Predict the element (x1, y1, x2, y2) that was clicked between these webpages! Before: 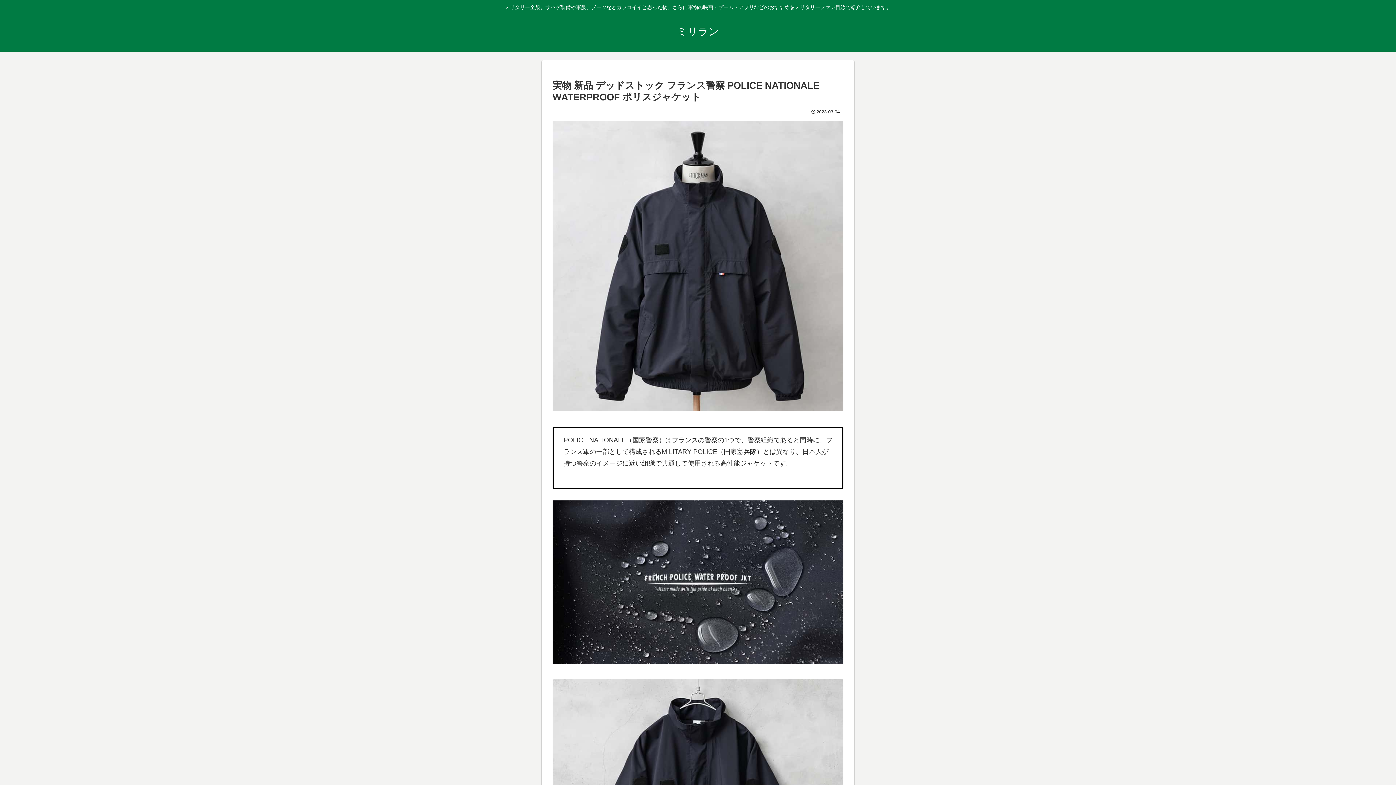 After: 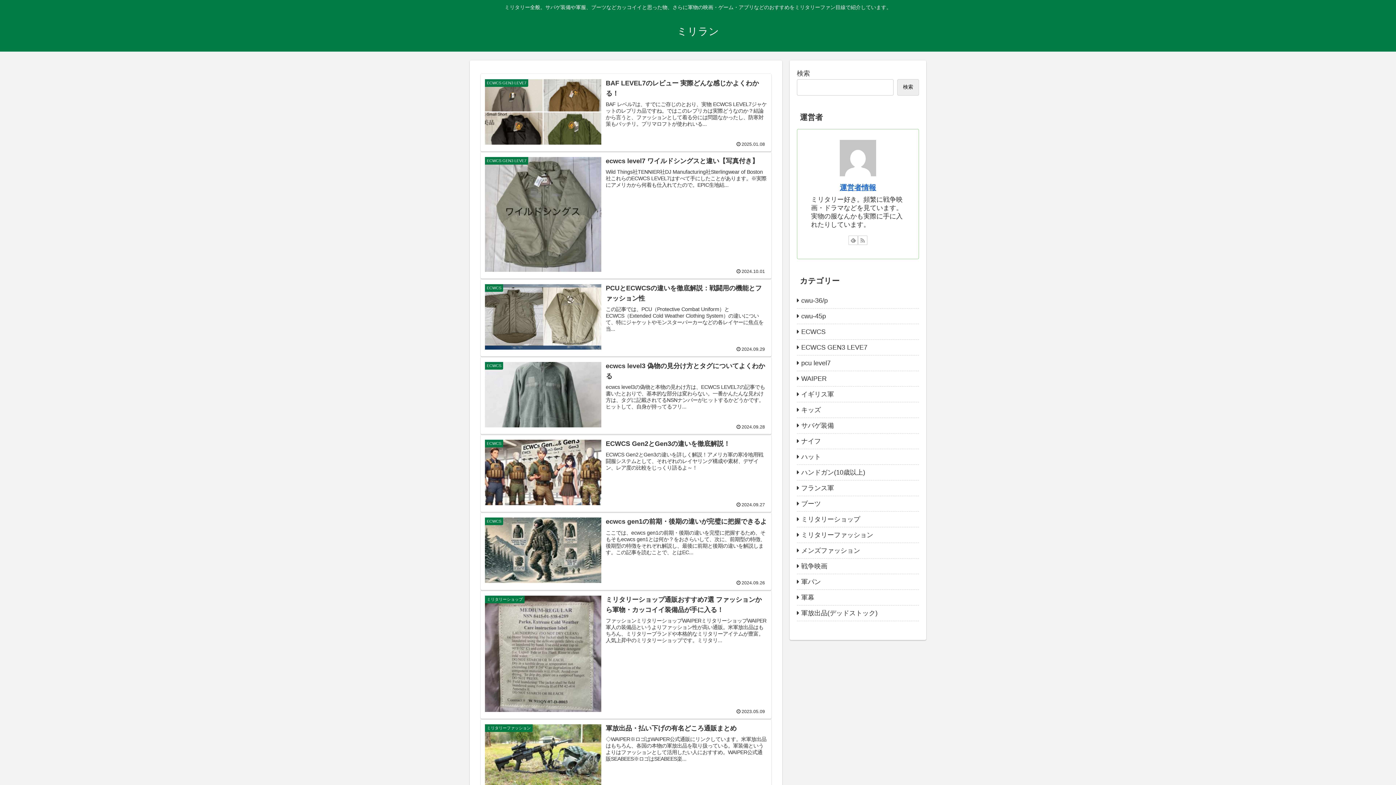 Action: label: ミリラン bbox: (670, 29, 725, 36)